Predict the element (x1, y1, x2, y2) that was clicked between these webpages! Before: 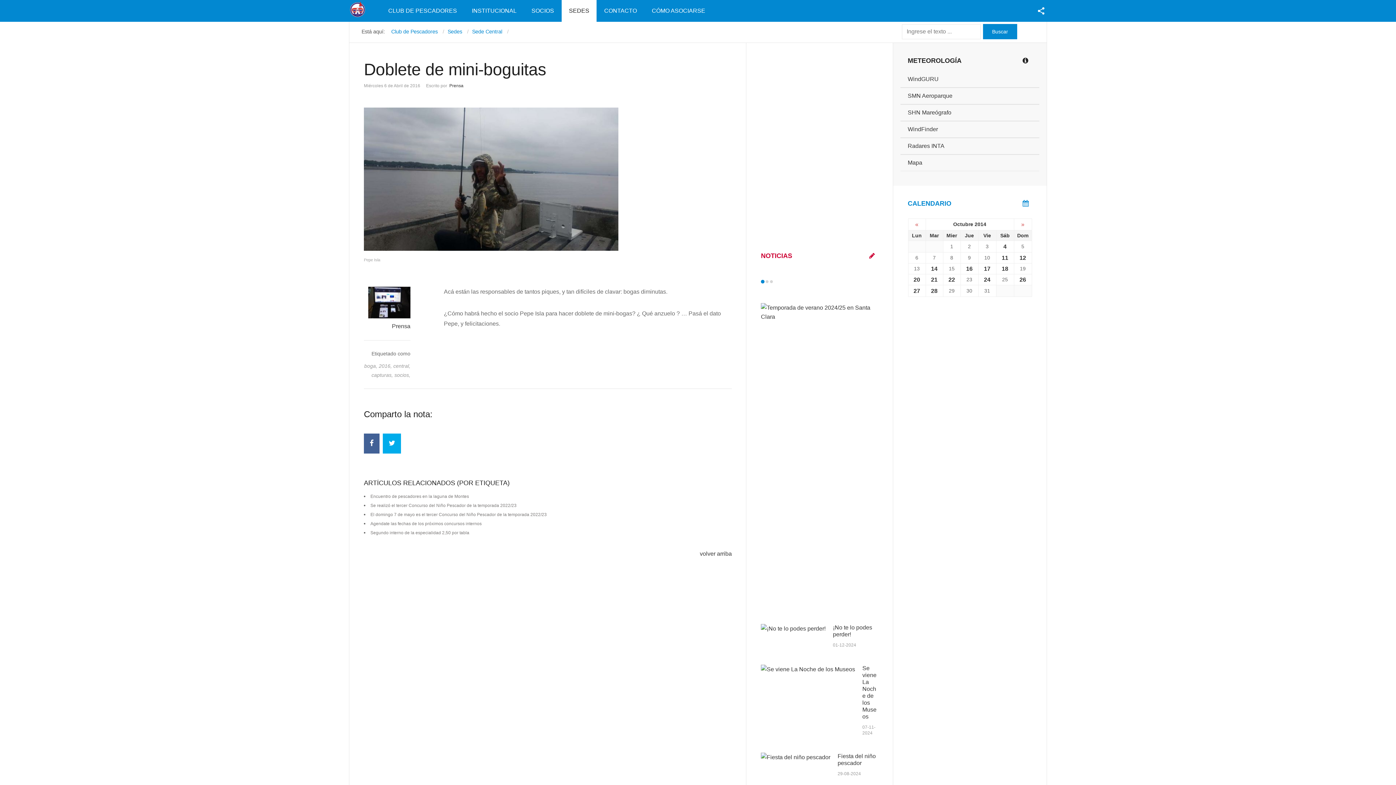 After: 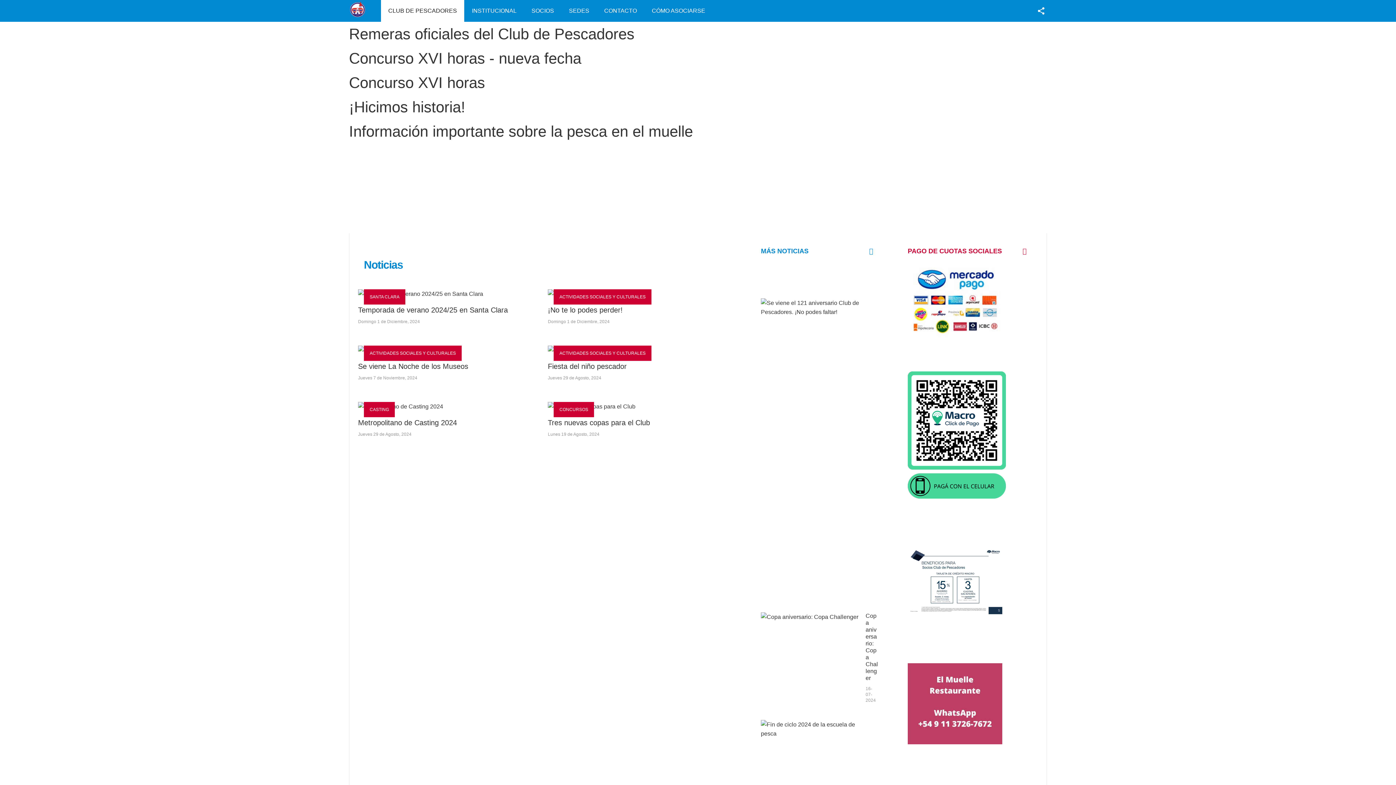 Action: bbox: (349, 0, 366, 21)